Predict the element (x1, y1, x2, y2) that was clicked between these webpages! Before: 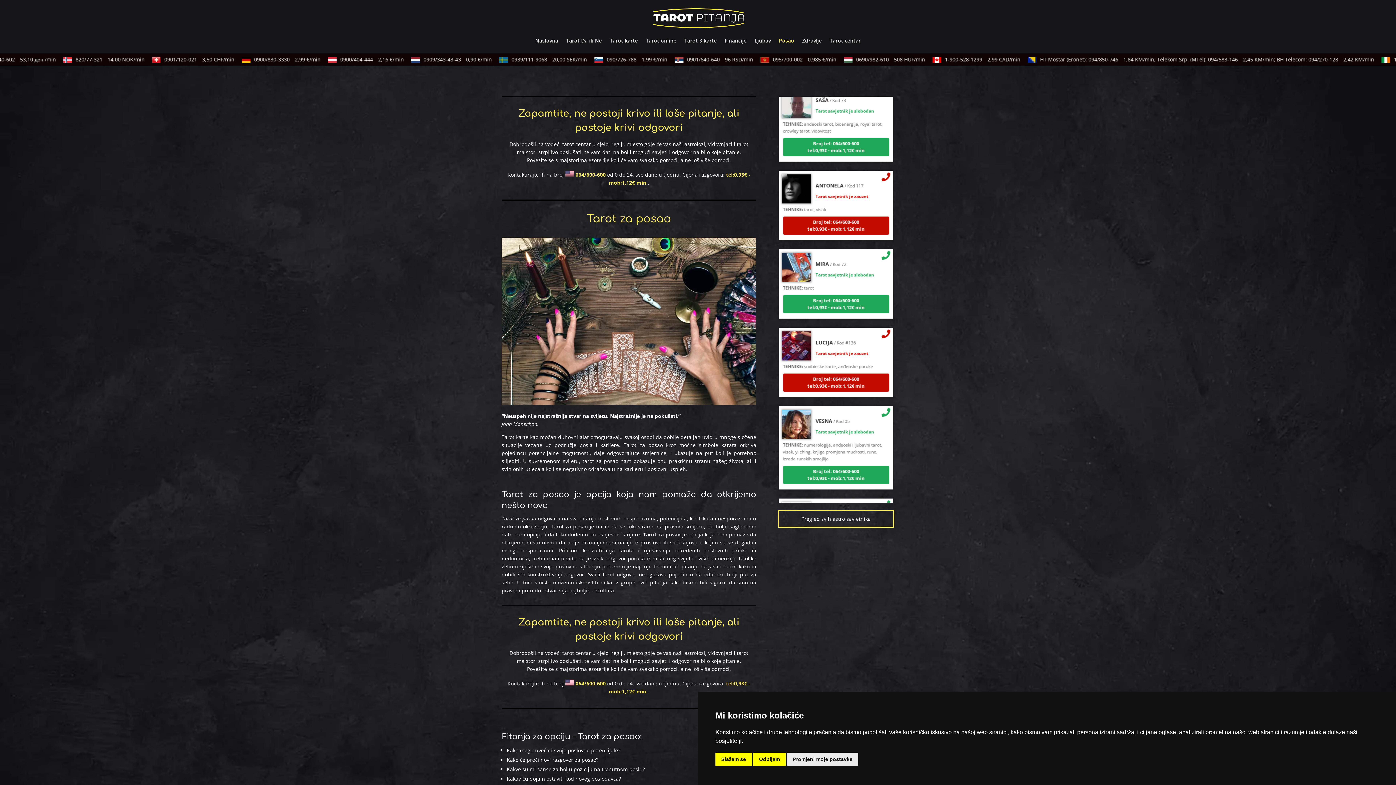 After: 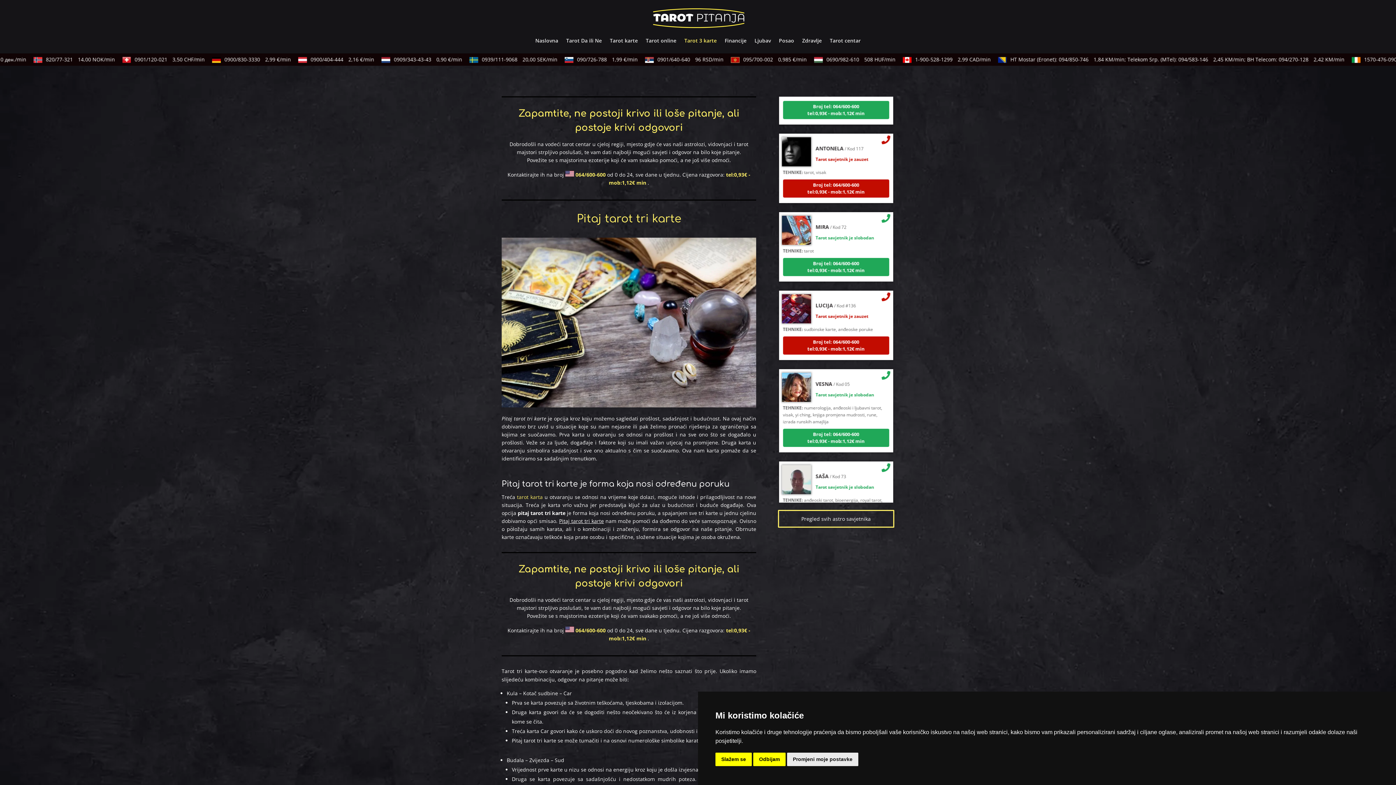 Action: bbox: (684, 38, 716, 53) label: Tarot 3 karte